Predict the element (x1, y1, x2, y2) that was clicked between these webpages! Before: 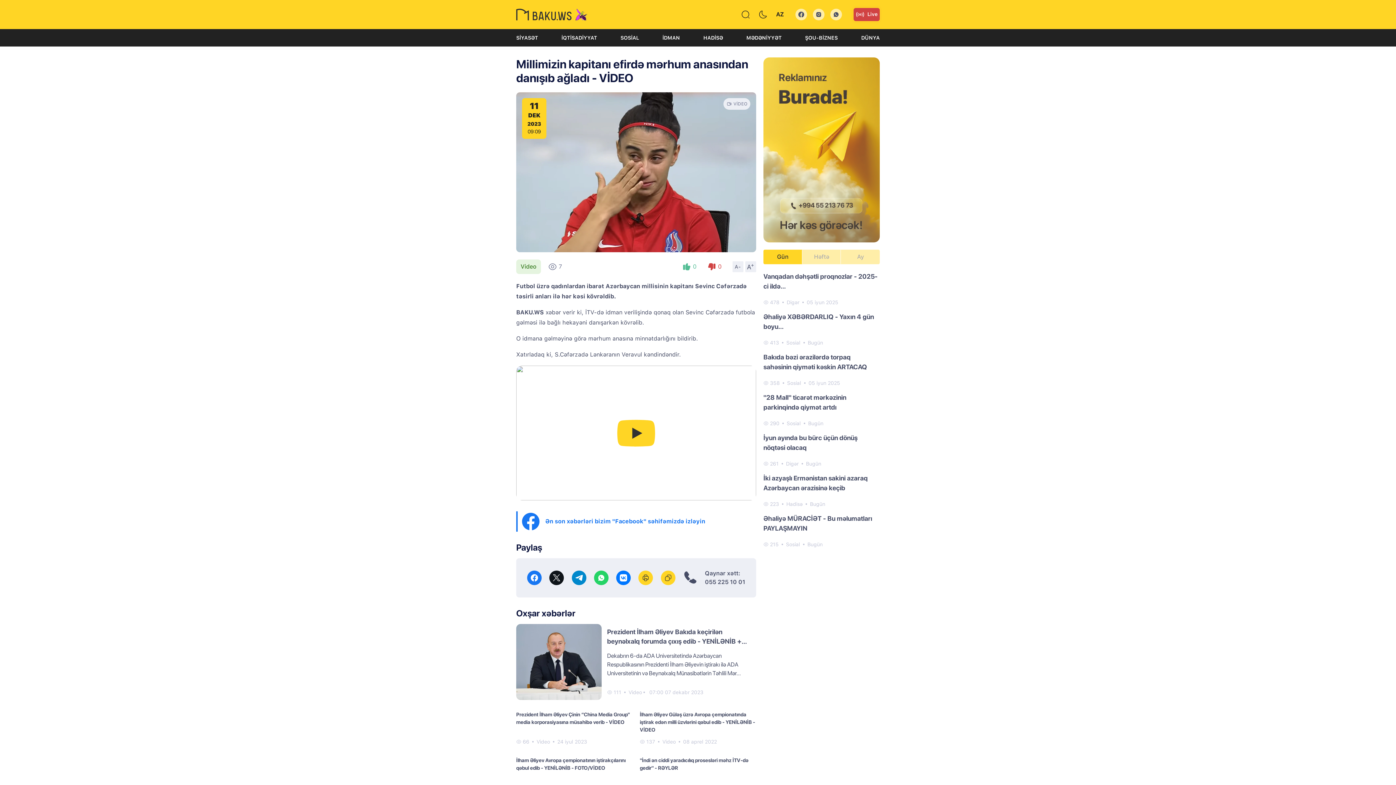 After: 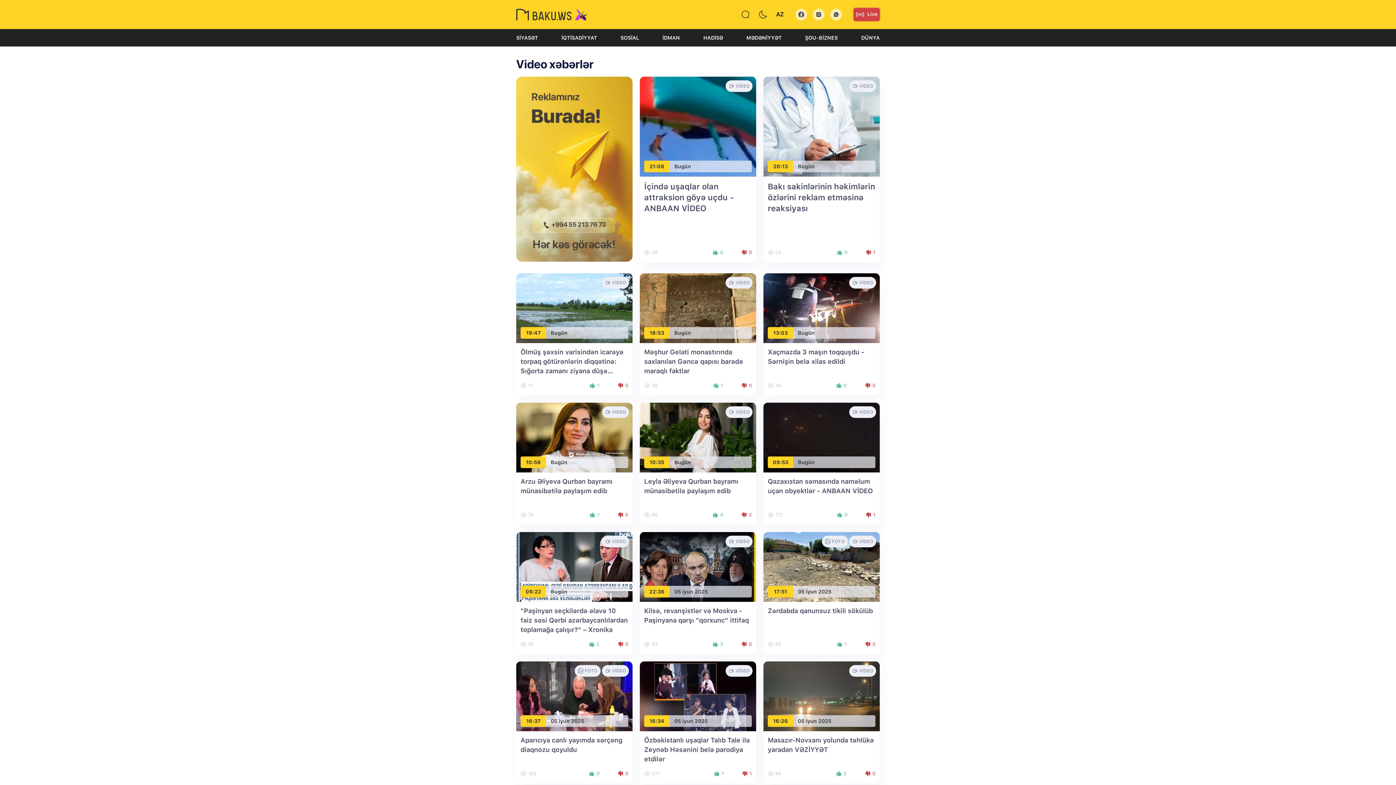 Action: label: Video bbox: (662, 739, 676, 745)